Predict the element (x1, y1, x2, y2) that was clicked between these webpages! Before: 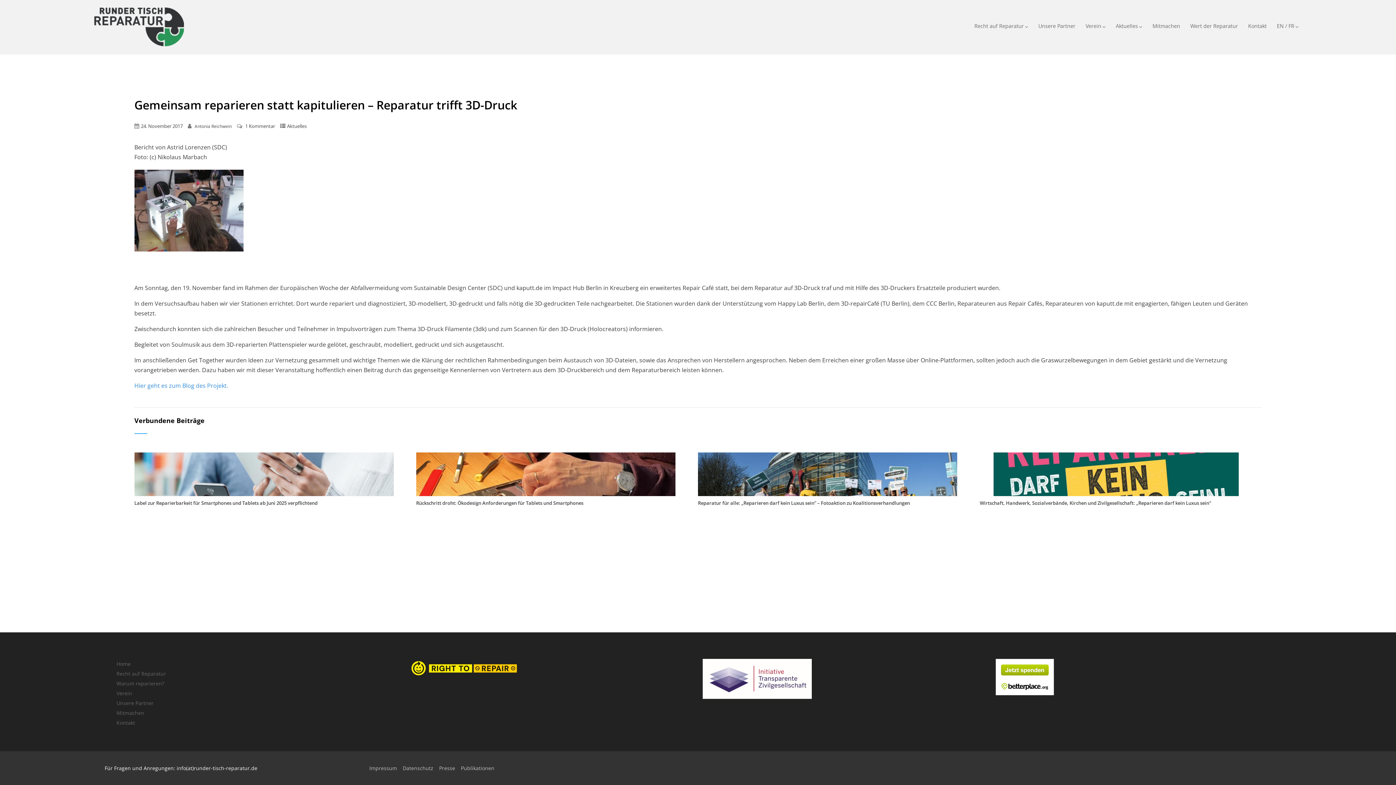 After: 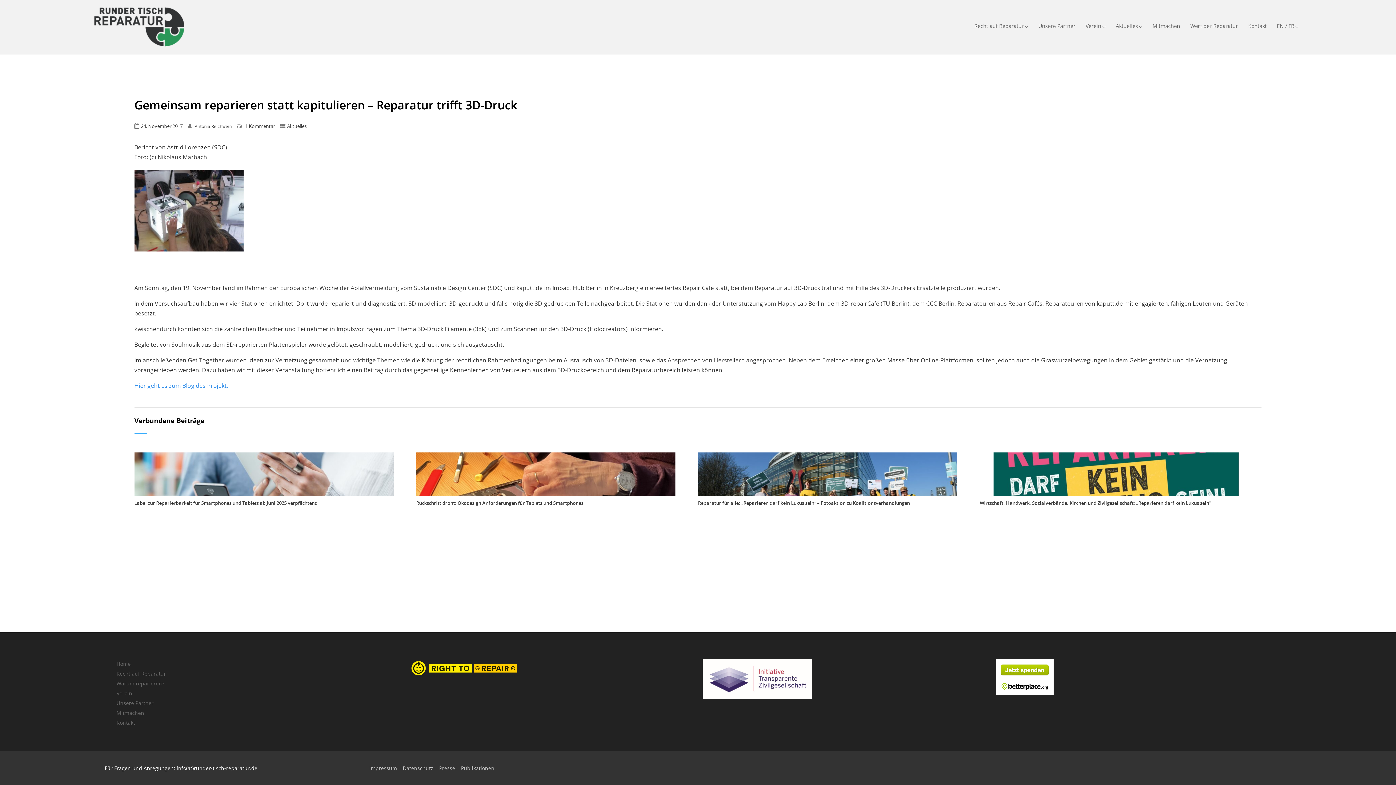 Action: bbox: (245, 122, 275, 129) label: 1 Kommentar